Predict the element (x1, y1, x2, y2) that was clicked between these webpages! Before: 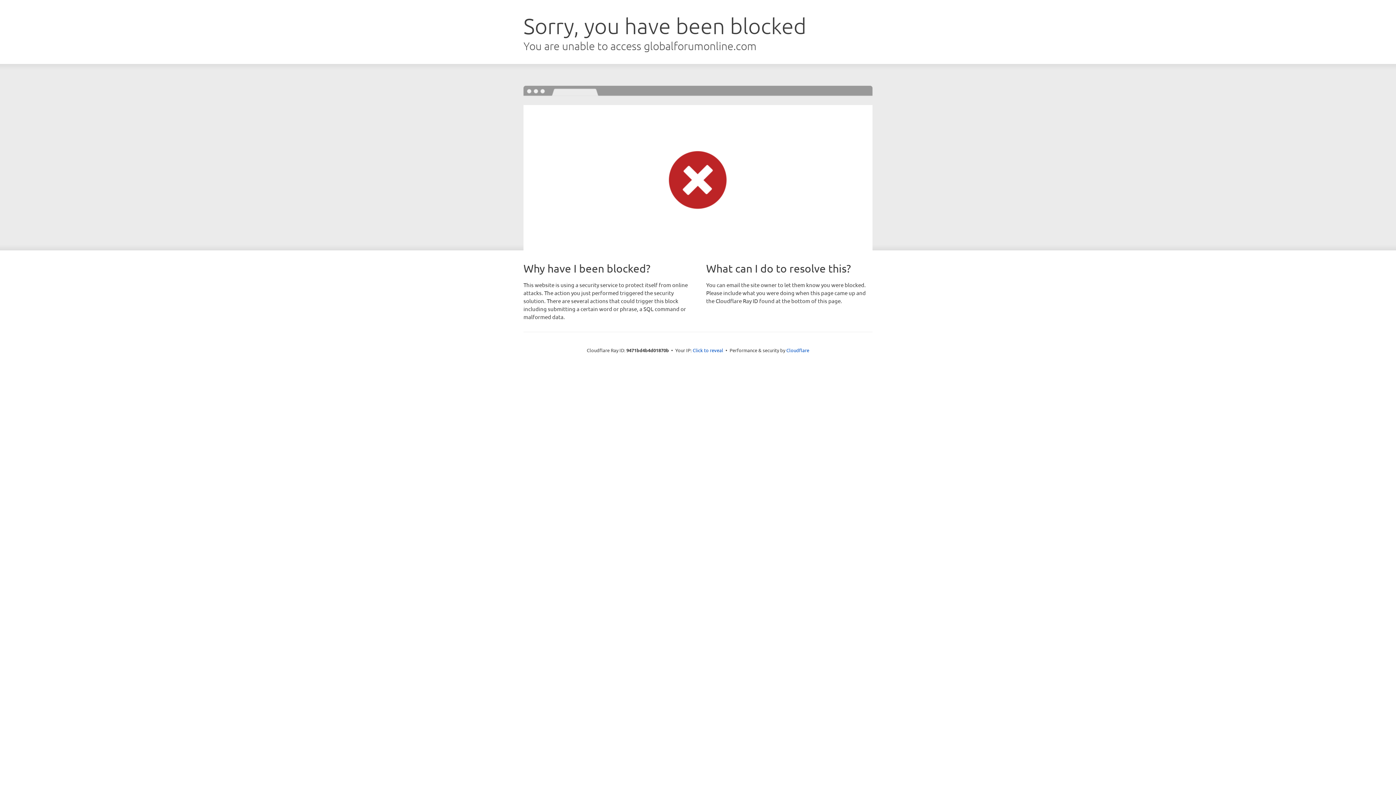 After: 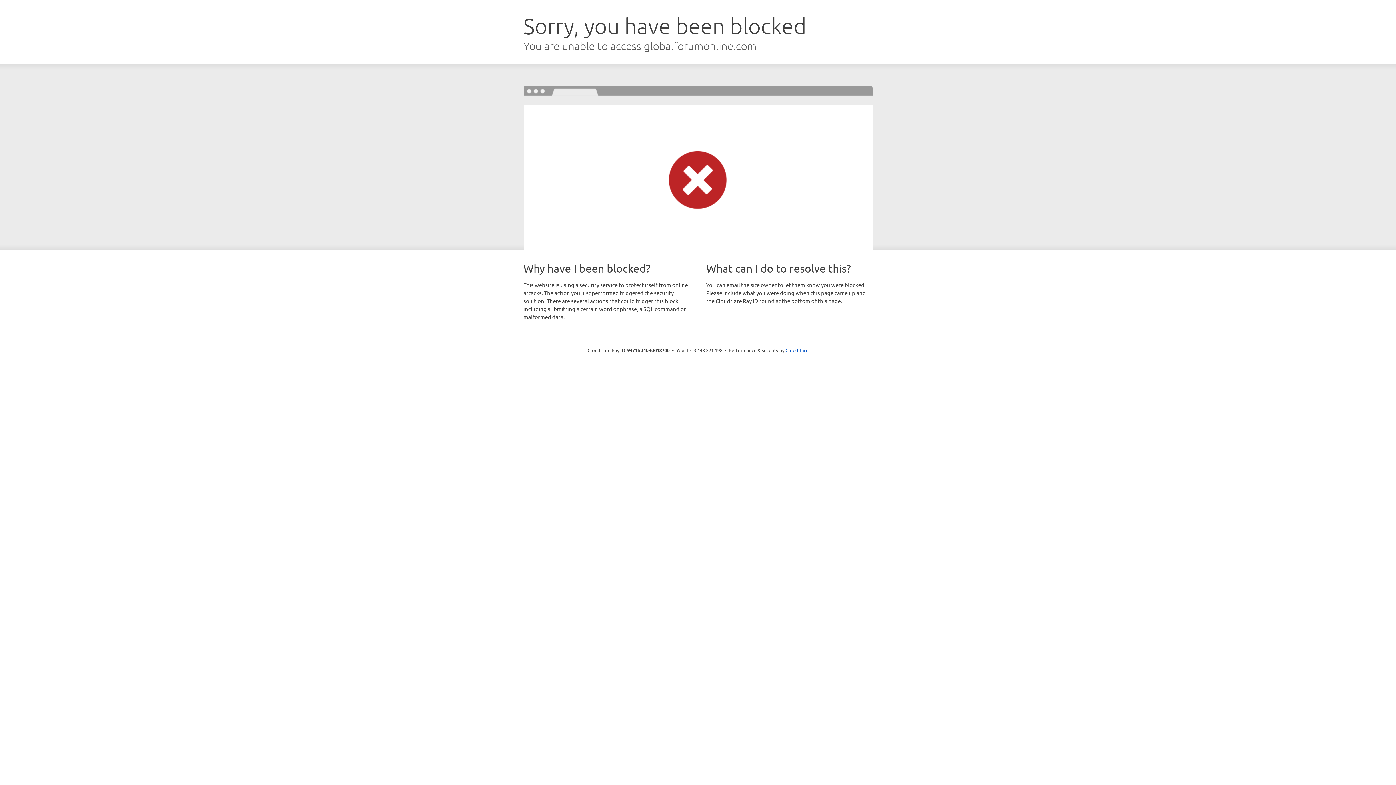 Action: bbox: (692, 346, 723, 353) label: Click to reveal